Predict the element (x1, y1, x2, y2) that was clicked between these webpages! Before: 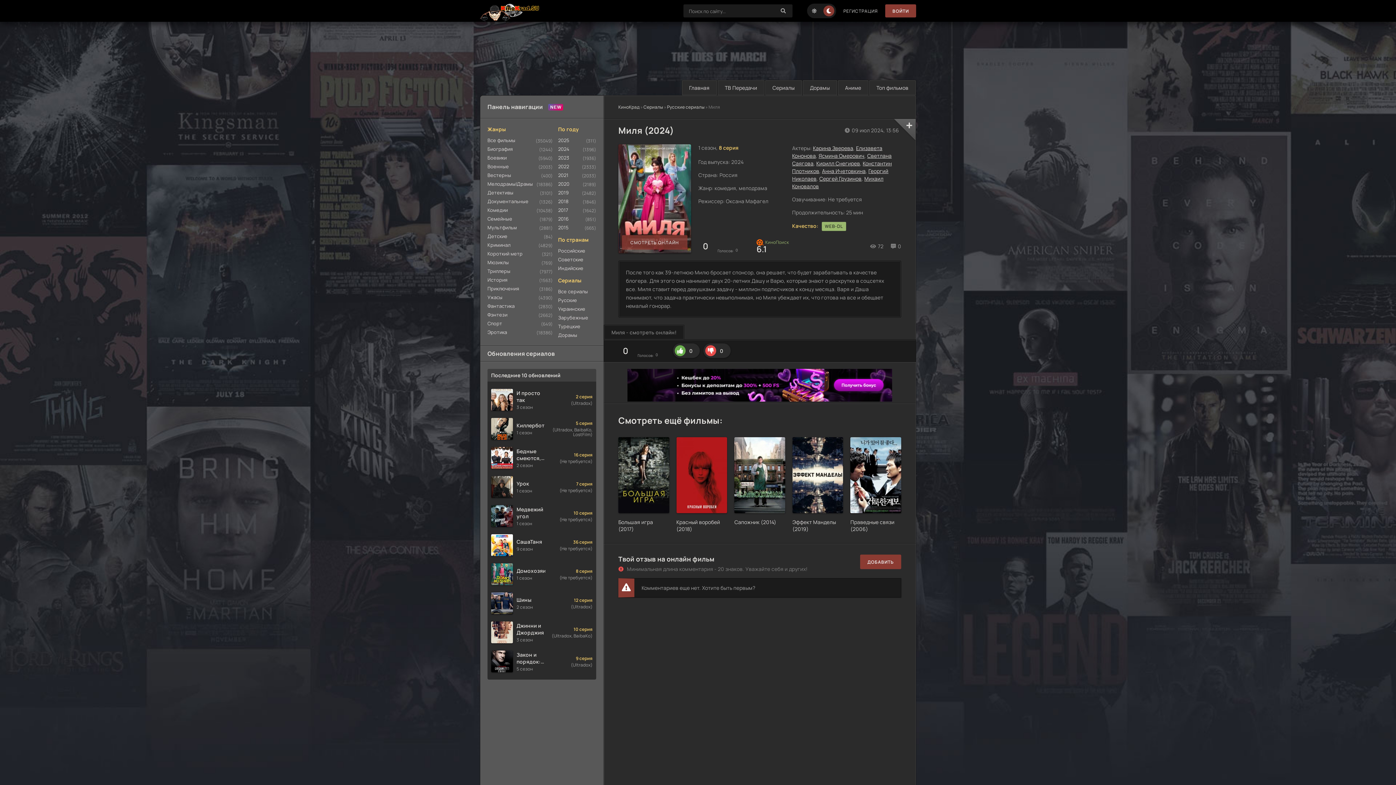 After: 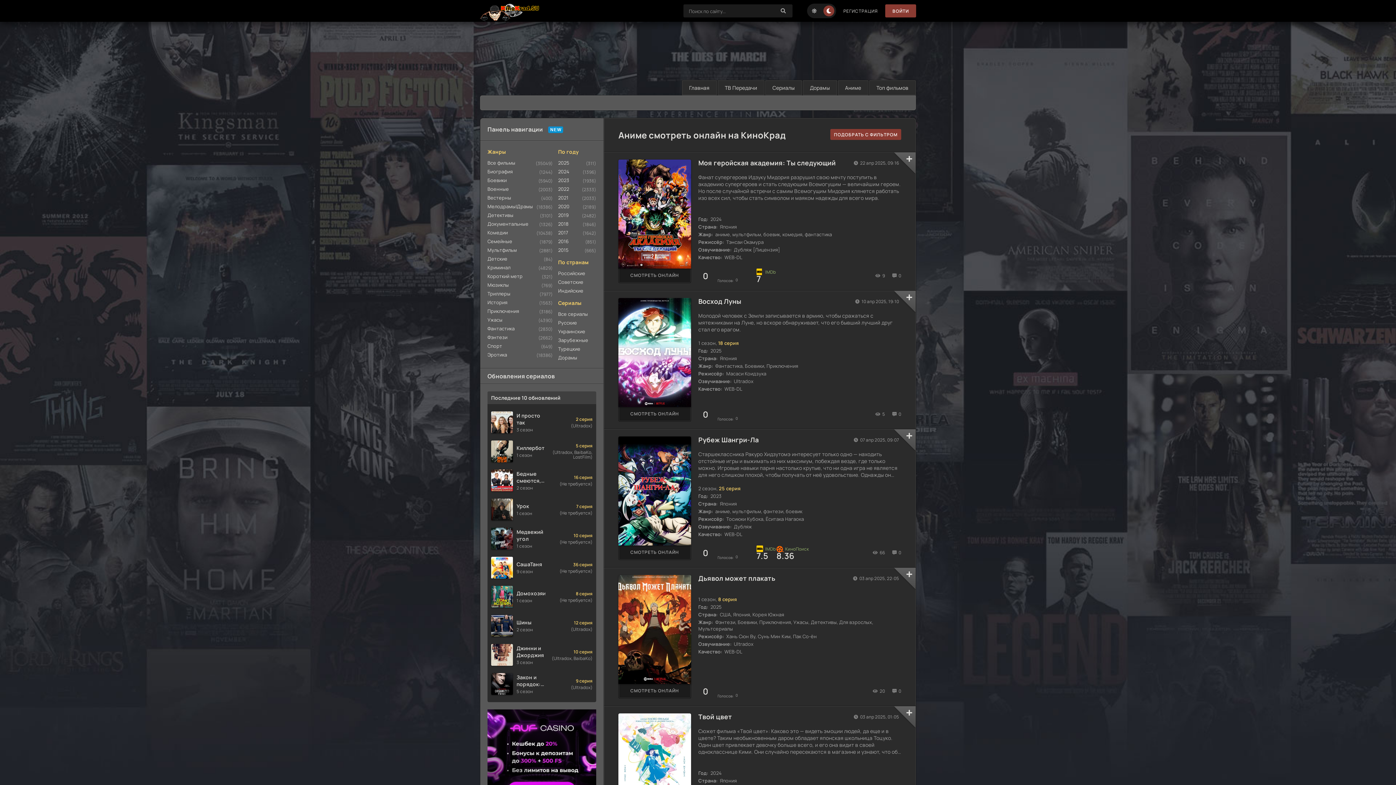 Action: label: Аниме bbox: (837, 80, 869, 95)